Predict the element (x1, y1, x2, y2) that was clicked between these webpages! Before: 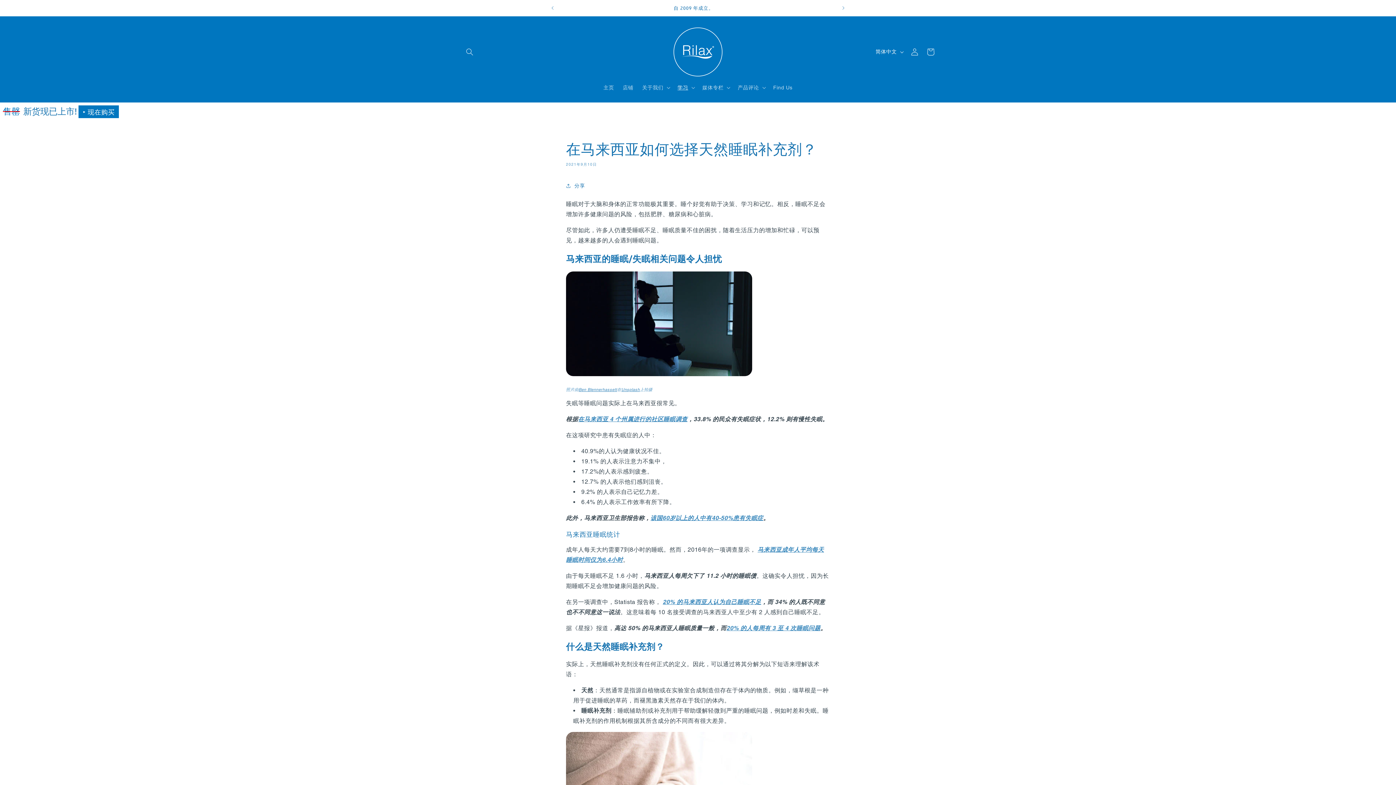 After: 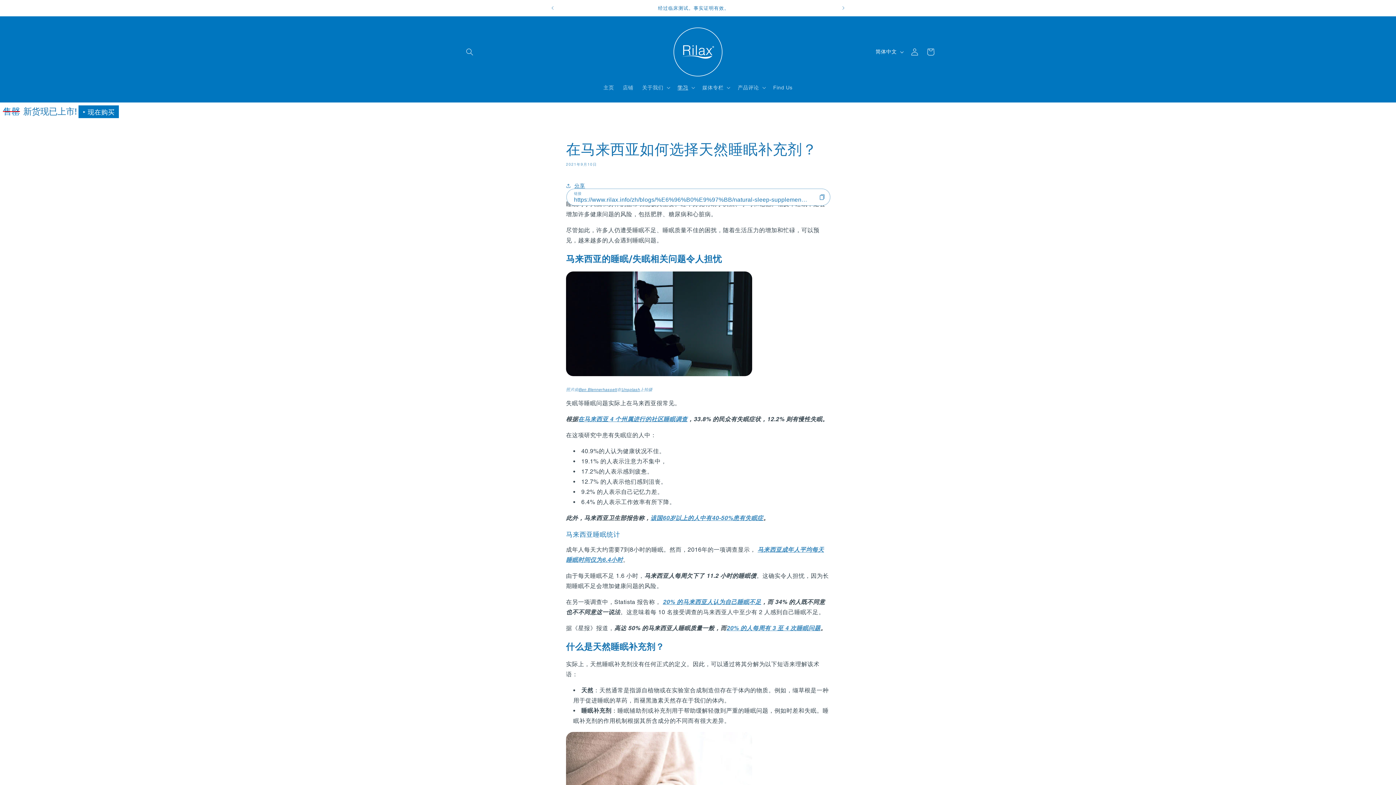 Action: bbox: (566, 177, 585, 193) label: 分享